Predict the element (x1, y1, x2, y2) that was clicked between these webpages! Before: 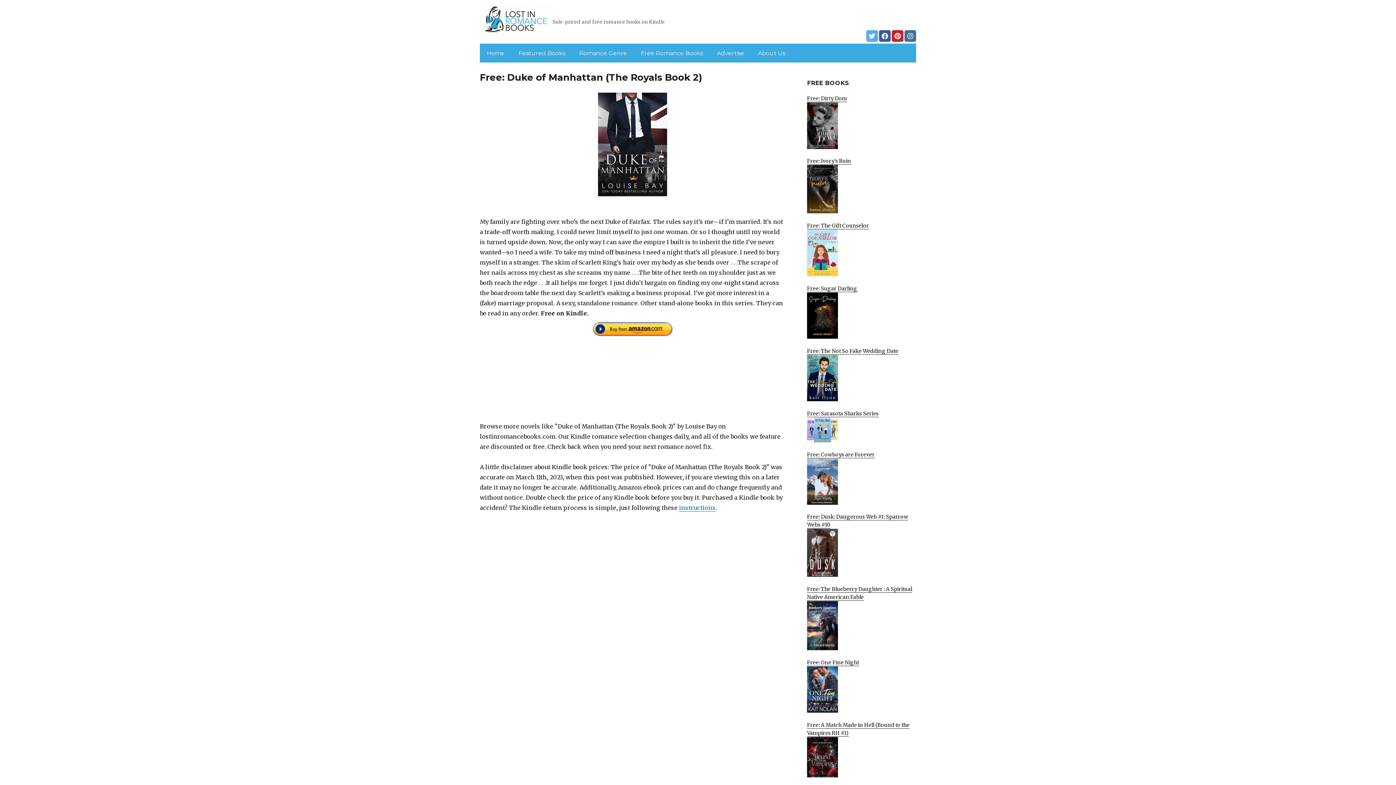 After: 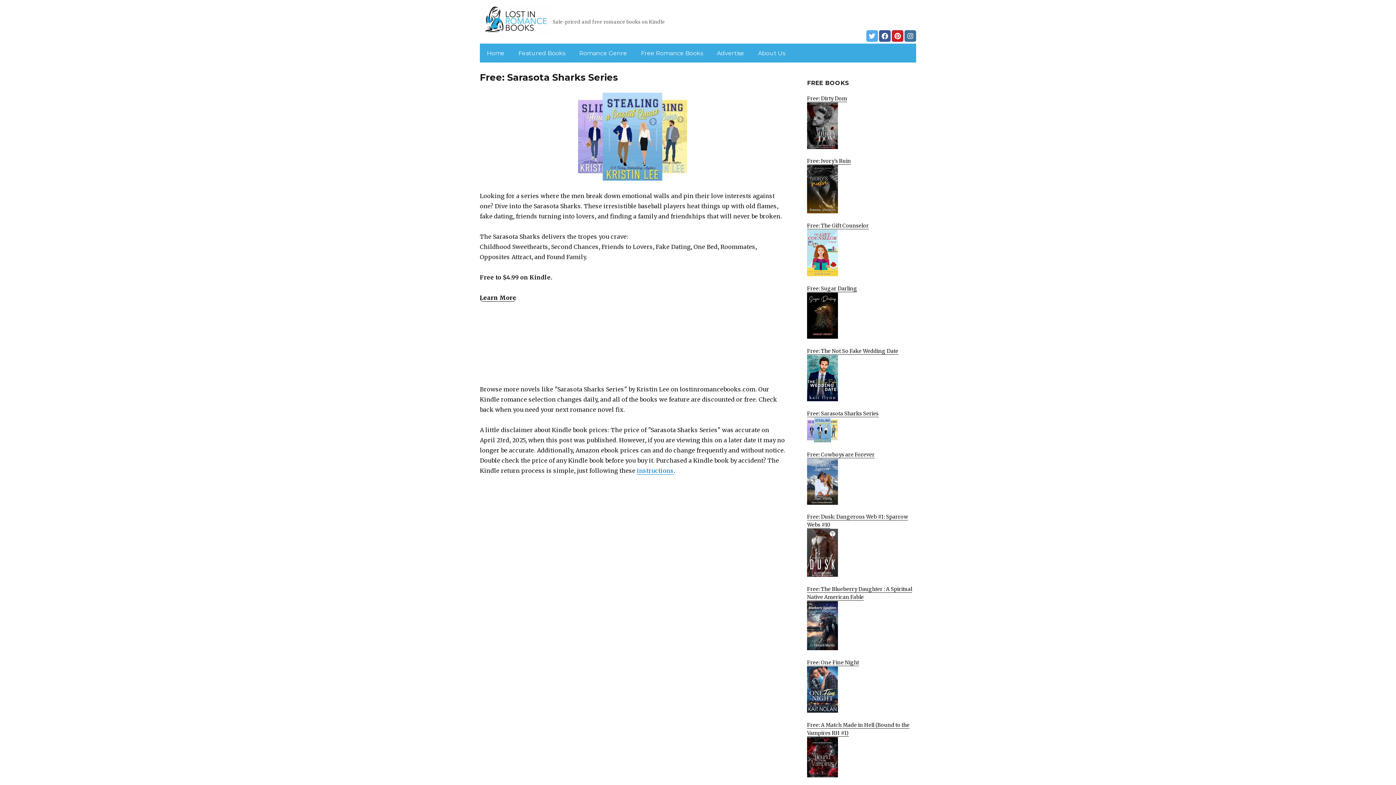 Action: bbox: (807, 410, 916, 442) label: Free: Sarasota Sharks Series
